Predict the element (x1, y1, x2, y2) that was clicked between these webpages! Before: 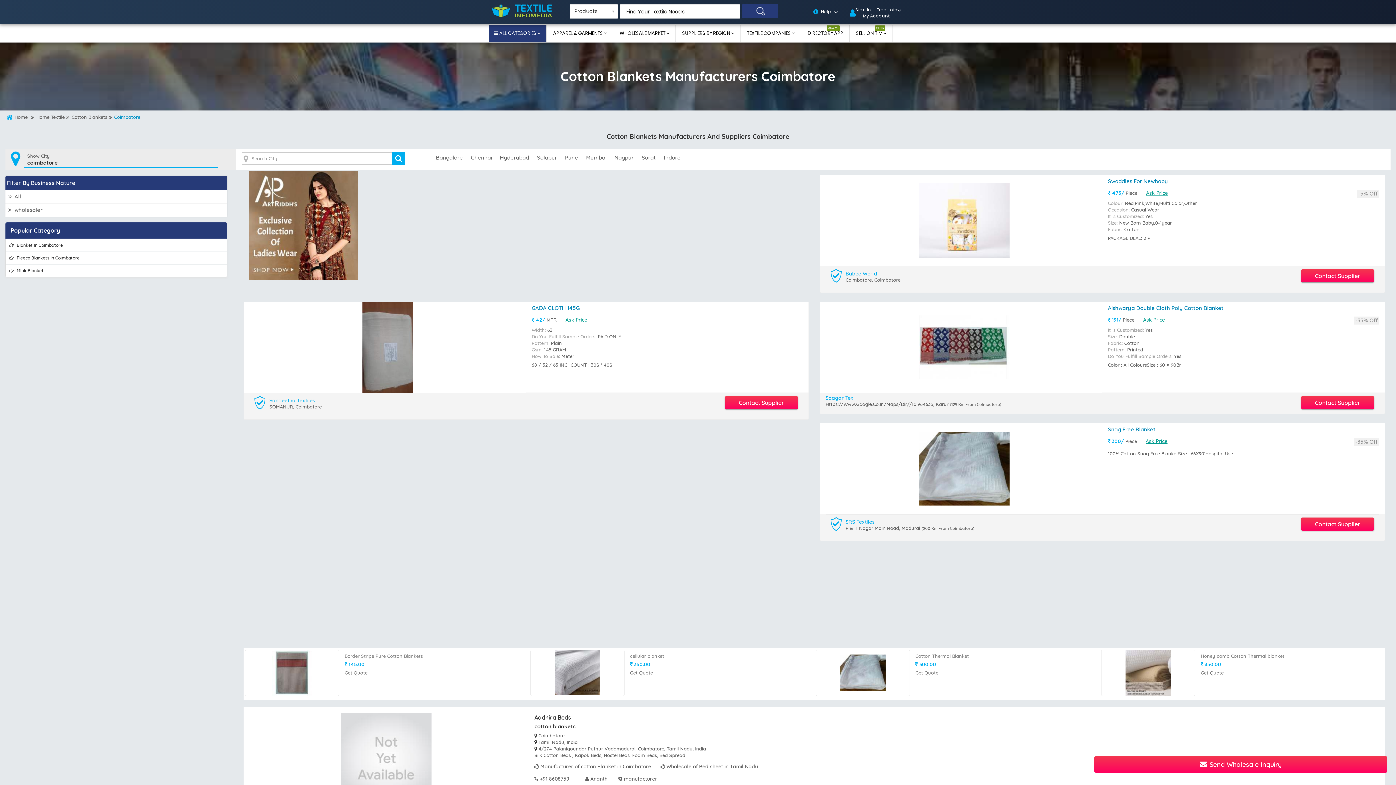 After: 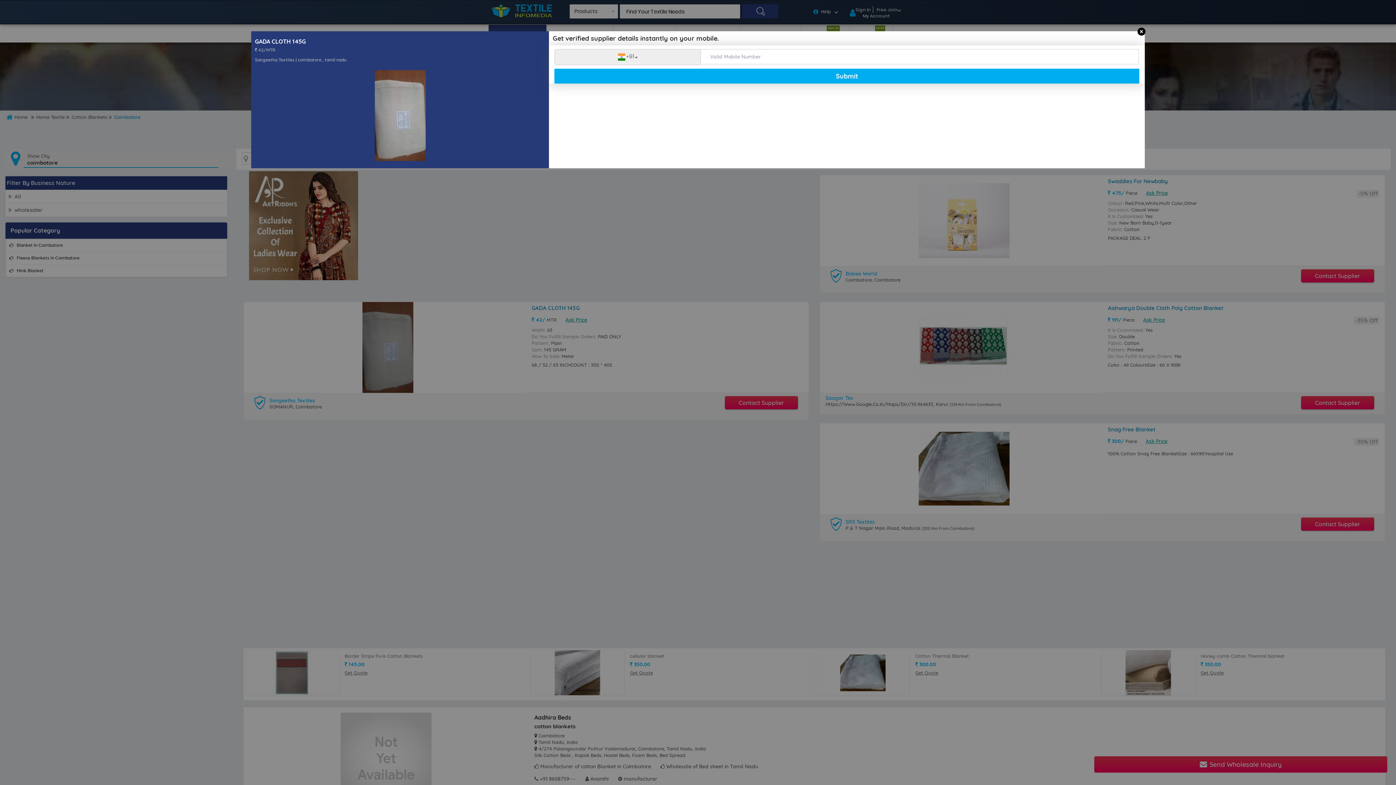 Action: bbox: (558, 316, 587, 323) label: Ask Price